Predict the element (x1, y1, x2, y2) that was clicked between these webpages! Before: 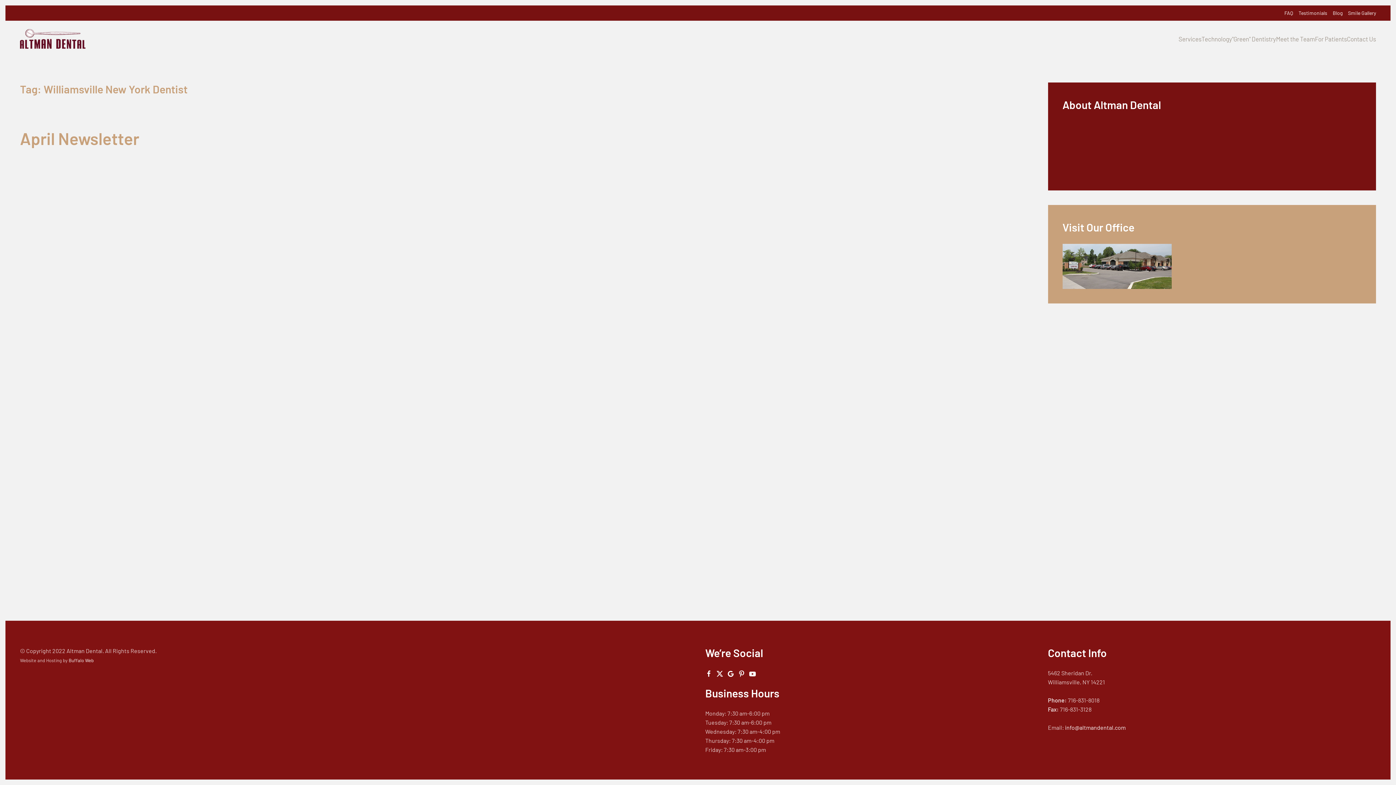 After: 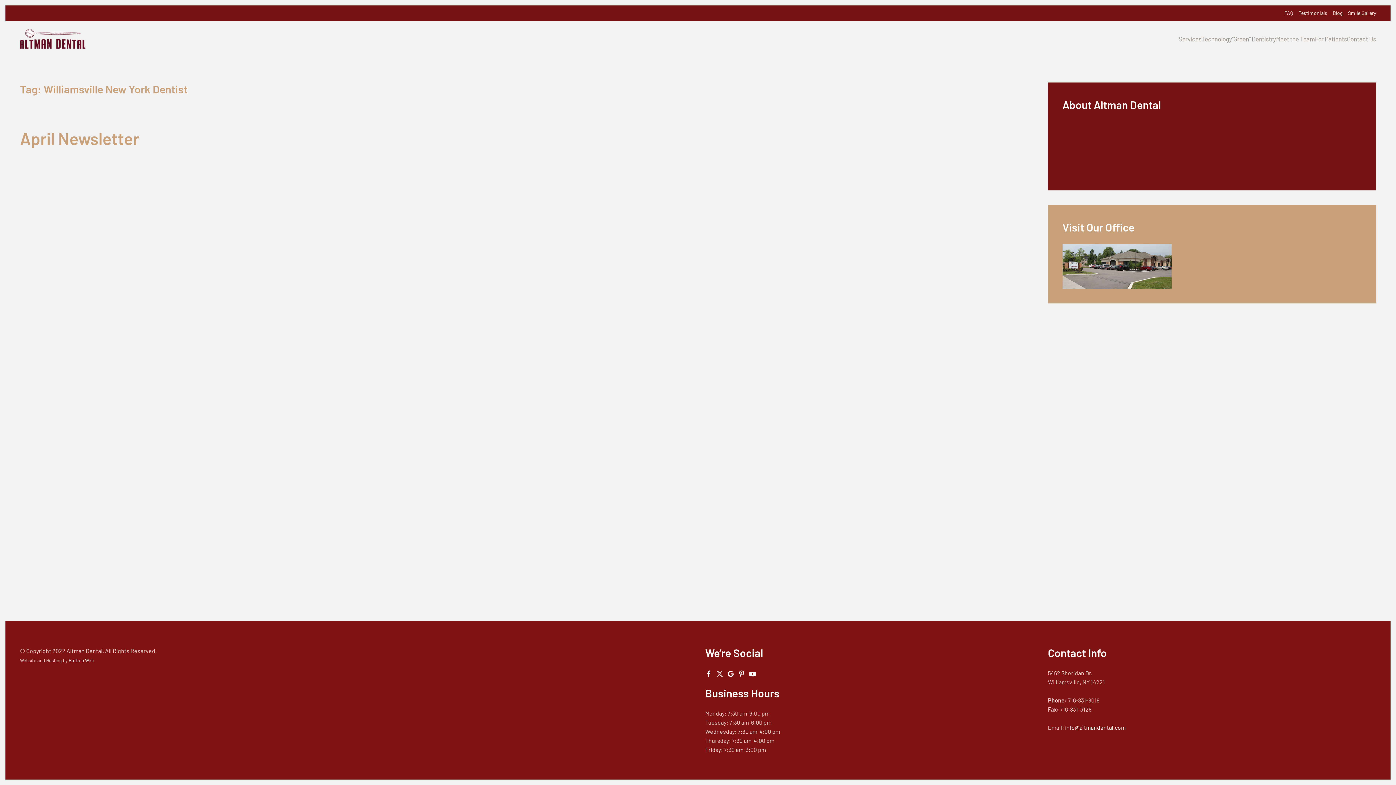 Action: bbox: (716, 669, 723, 676)